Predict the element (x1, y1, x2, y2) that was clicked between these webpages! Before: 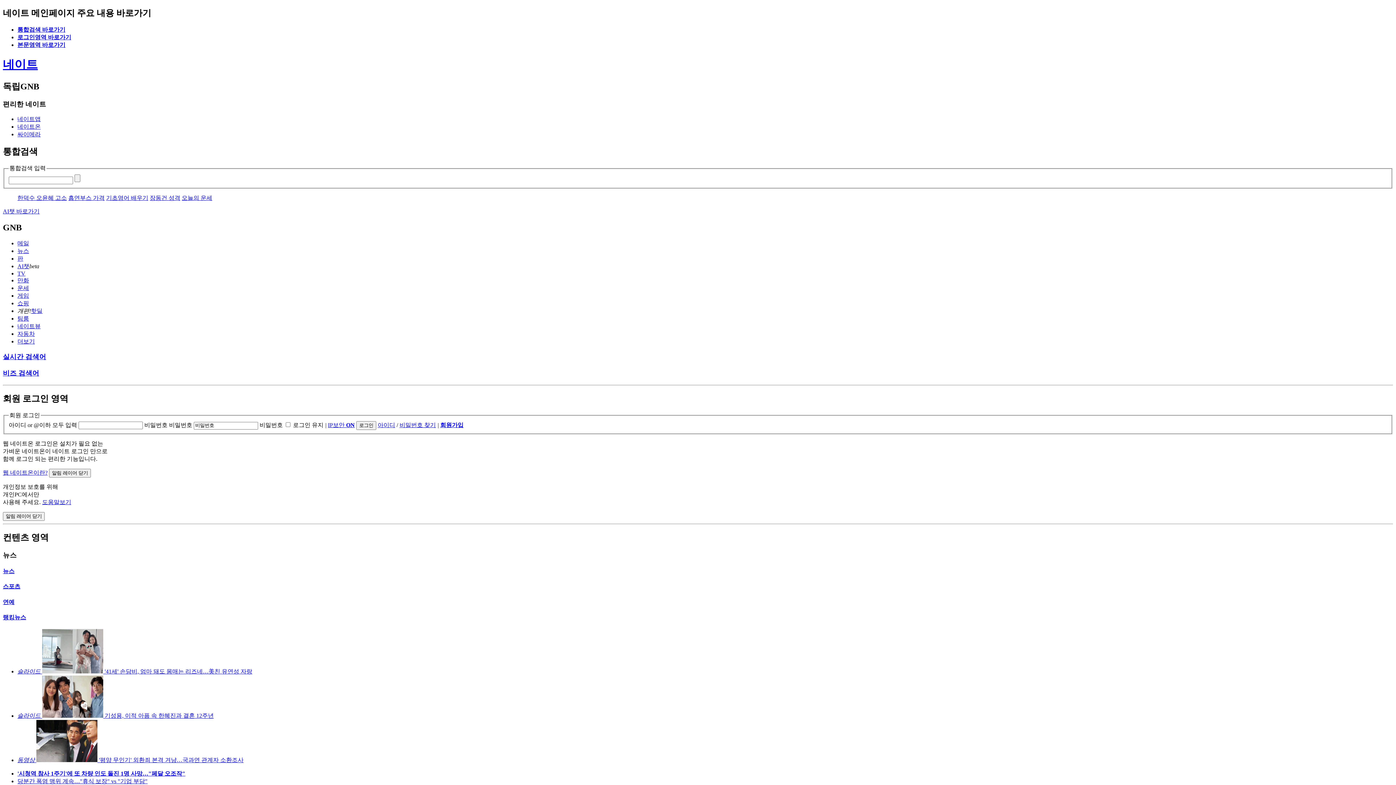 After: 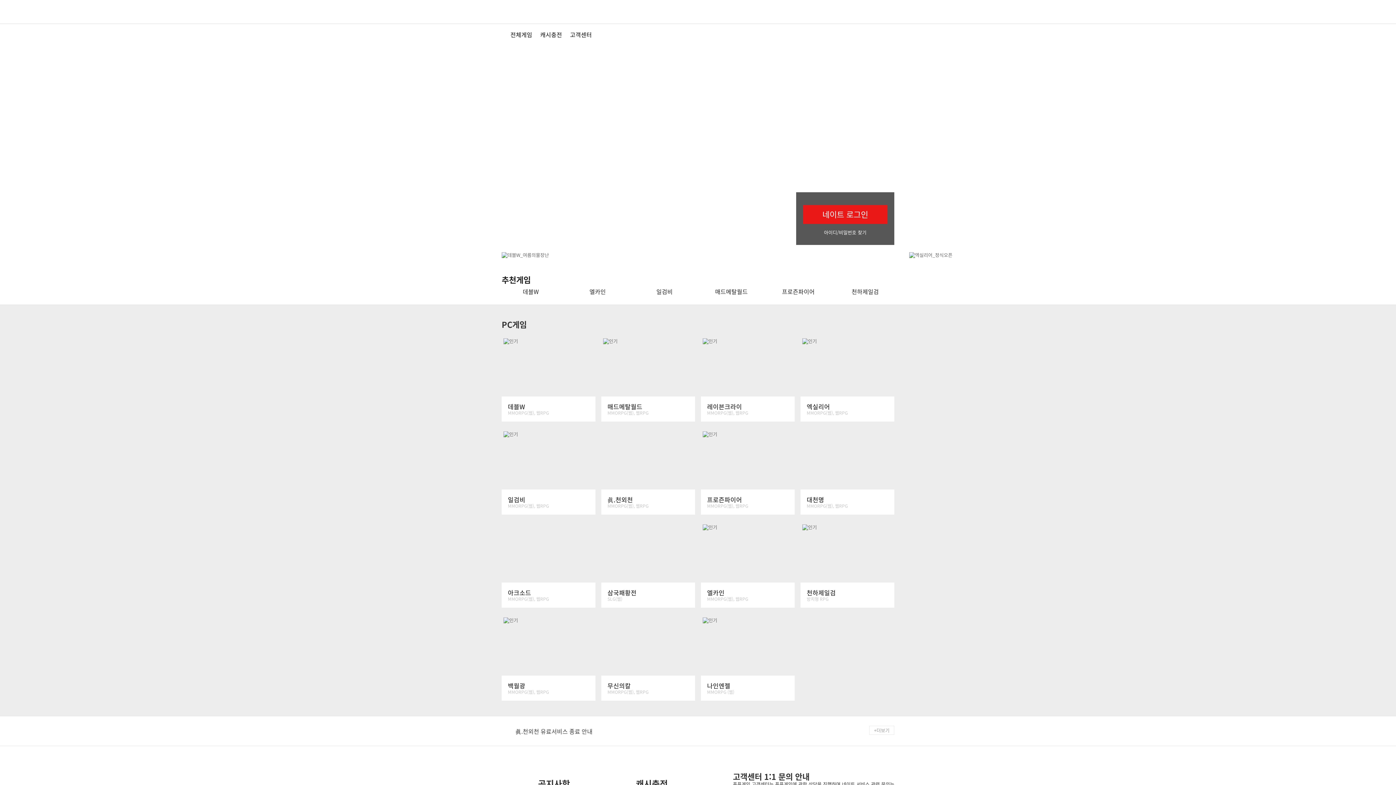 Action: bbox: (17, 292, 29, 298) label: 게임